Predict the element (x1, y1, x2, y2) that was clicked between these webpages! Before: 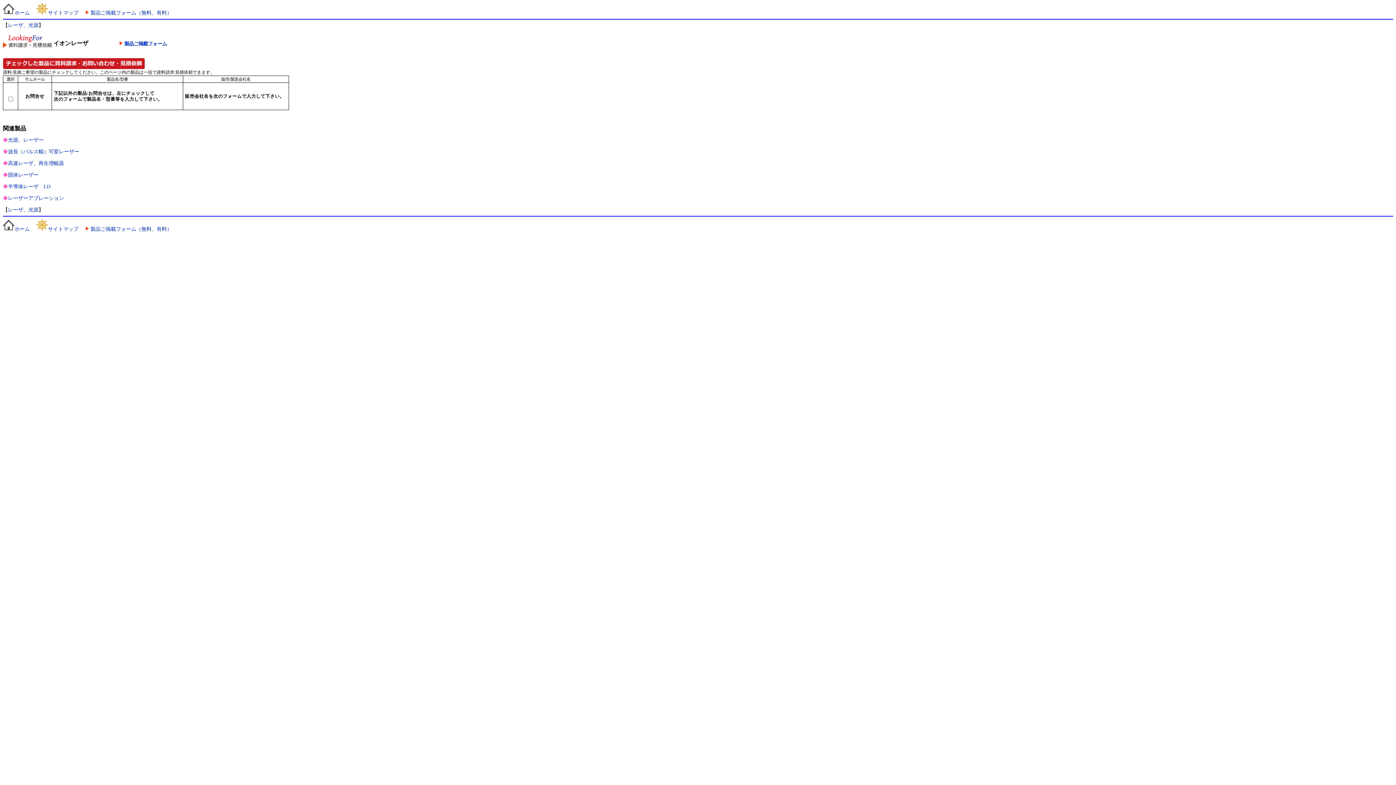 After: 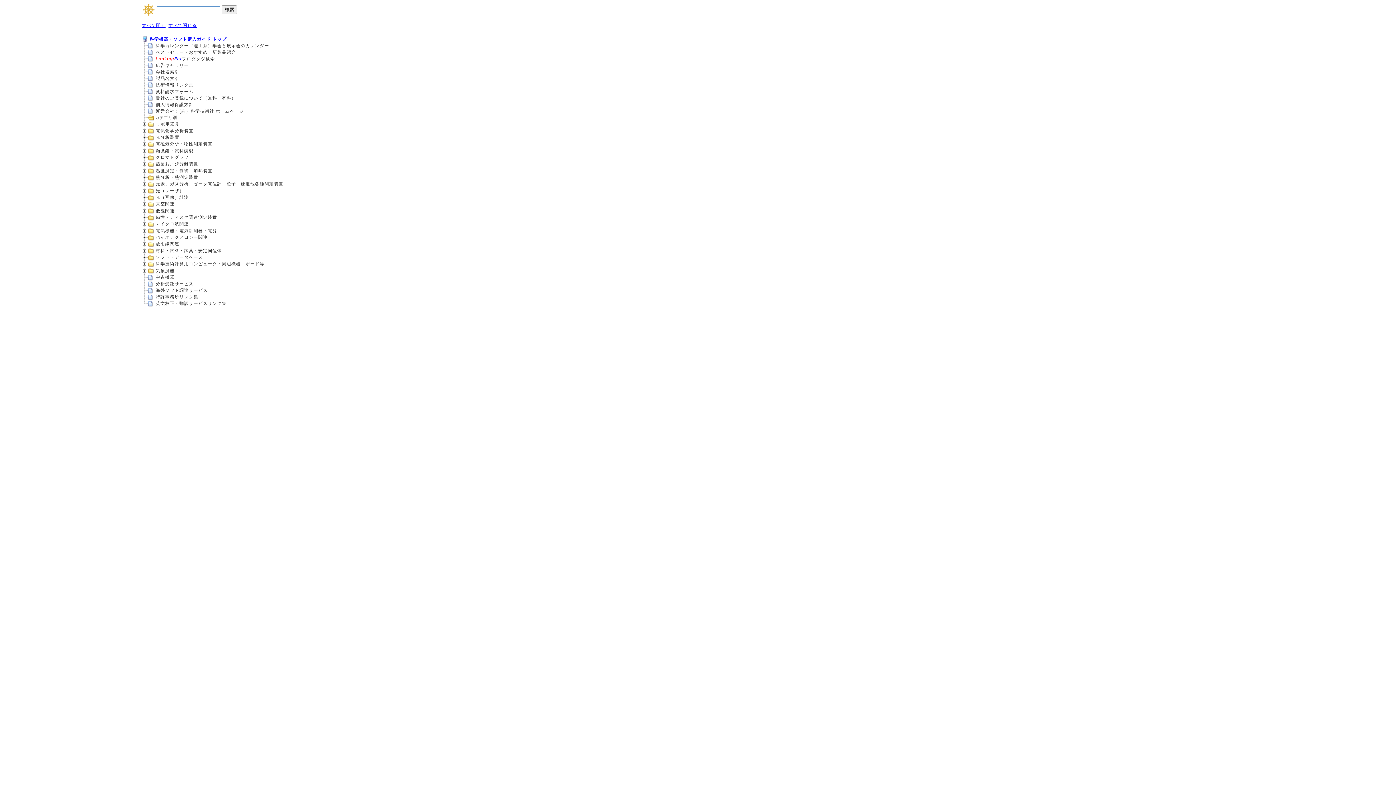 Action: bbox: (36, 226, 78, 232) label: サイトマップ